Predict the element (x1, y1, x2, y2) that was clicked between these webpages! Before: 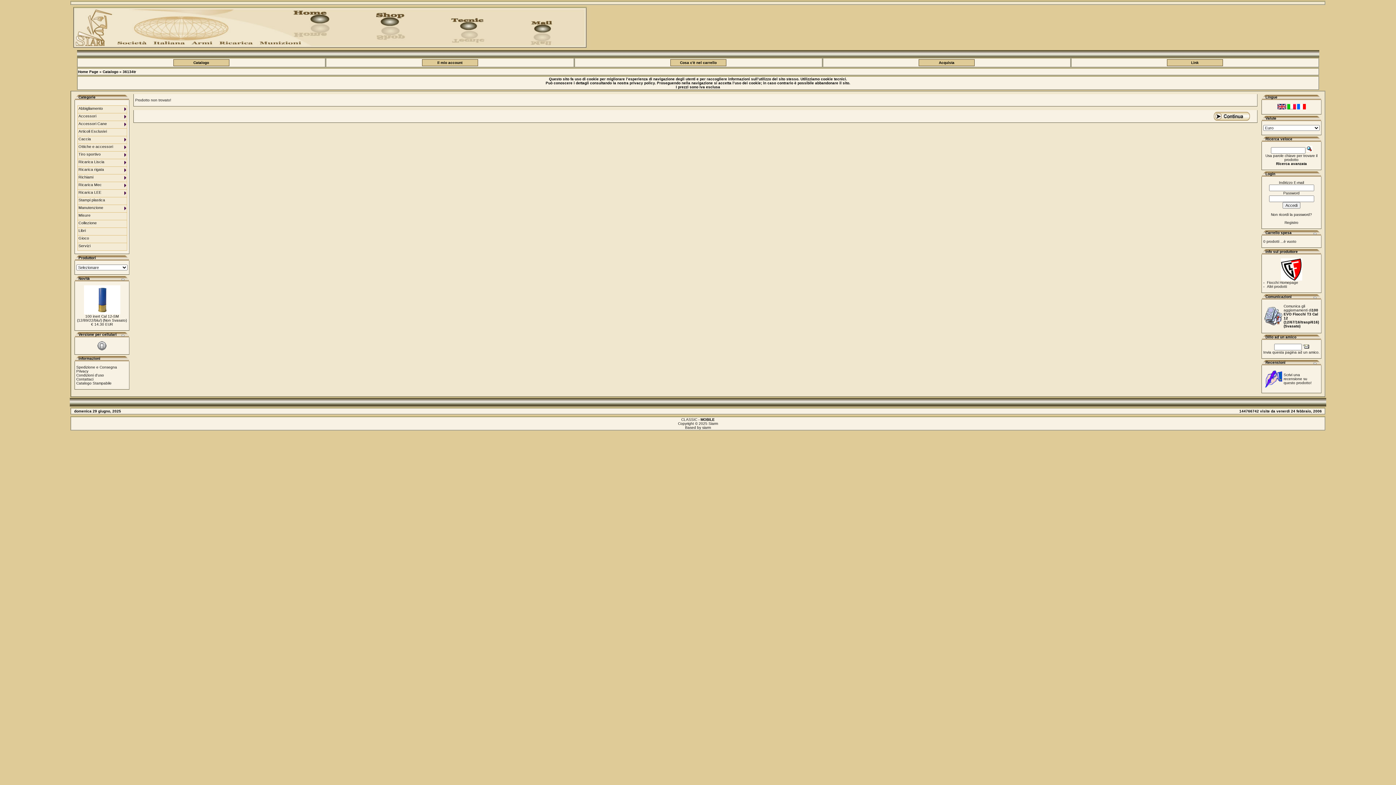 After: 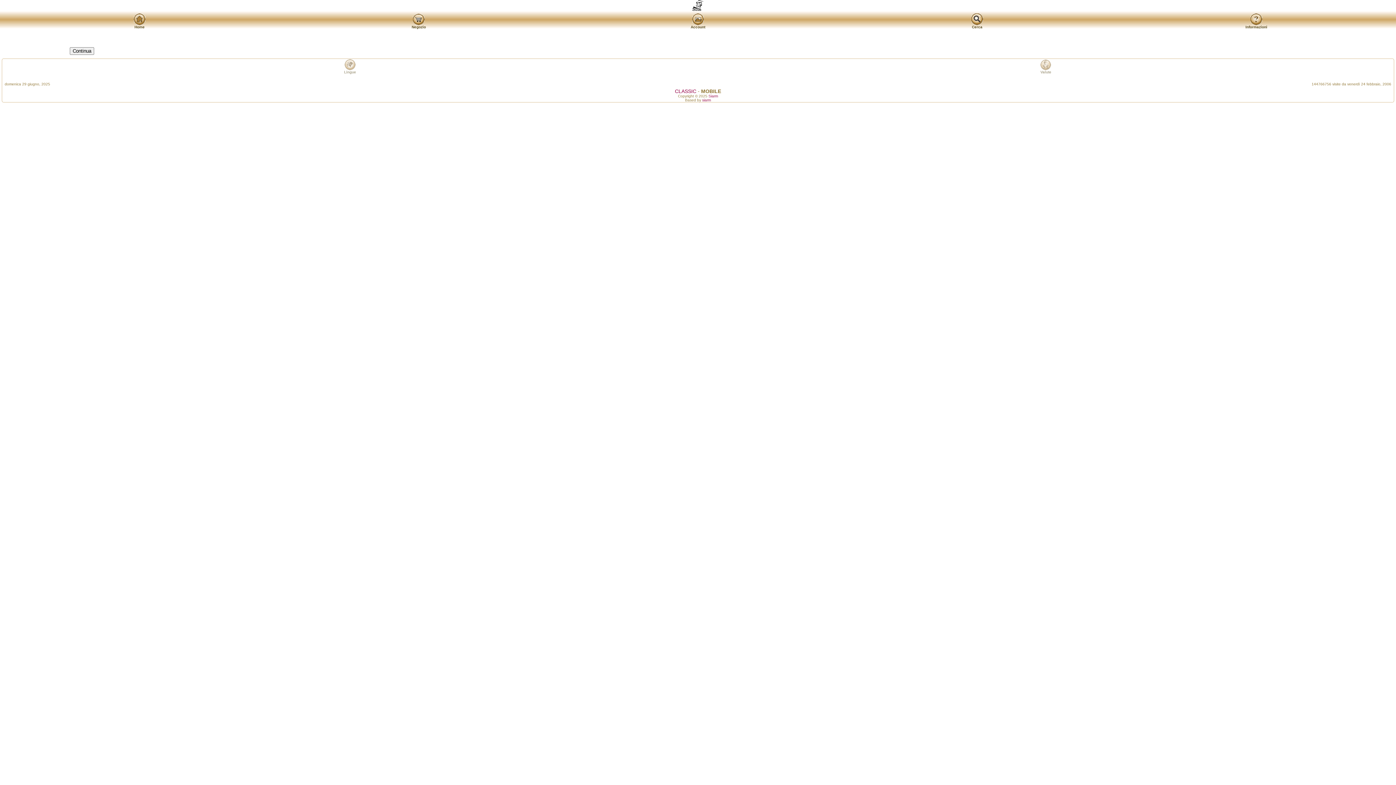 Action: bbox: (97, 347, 106, 351)